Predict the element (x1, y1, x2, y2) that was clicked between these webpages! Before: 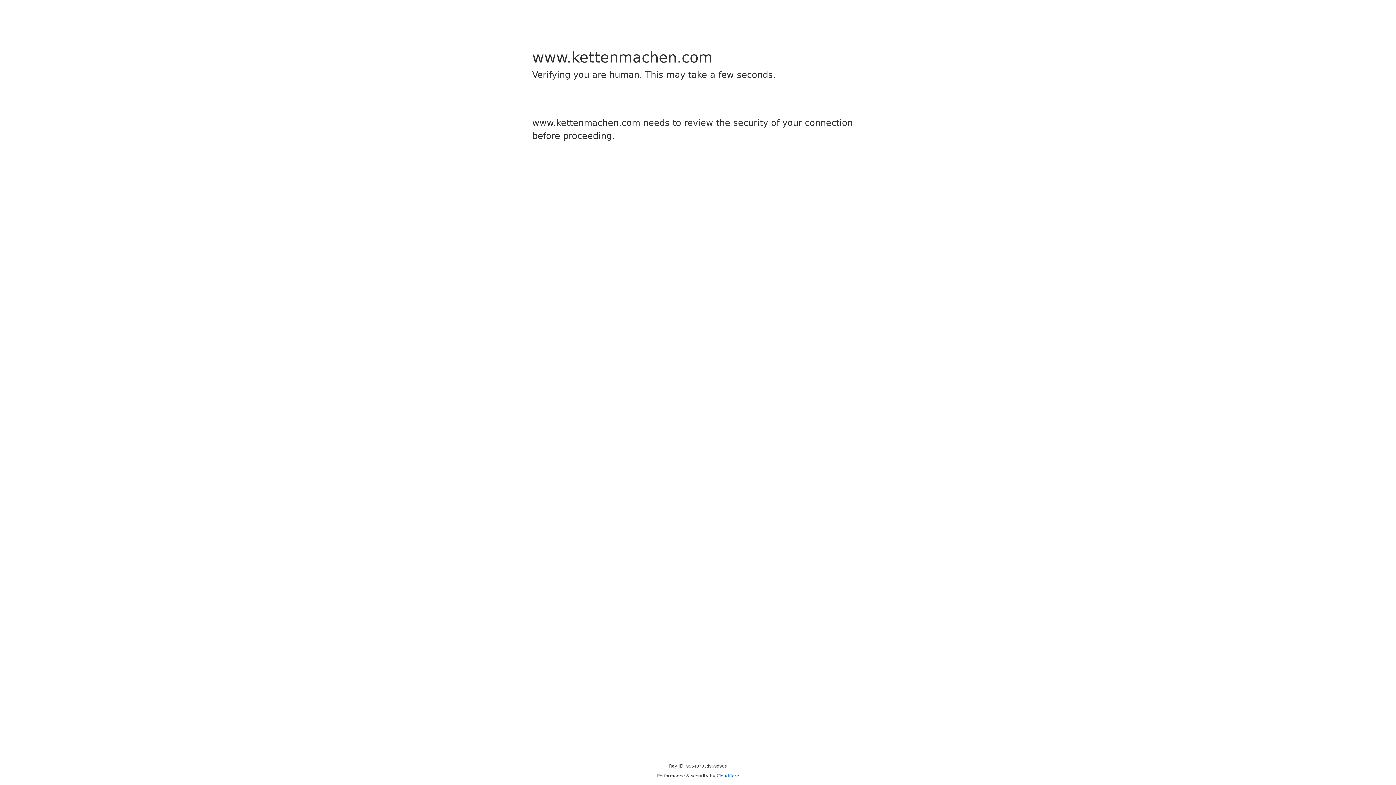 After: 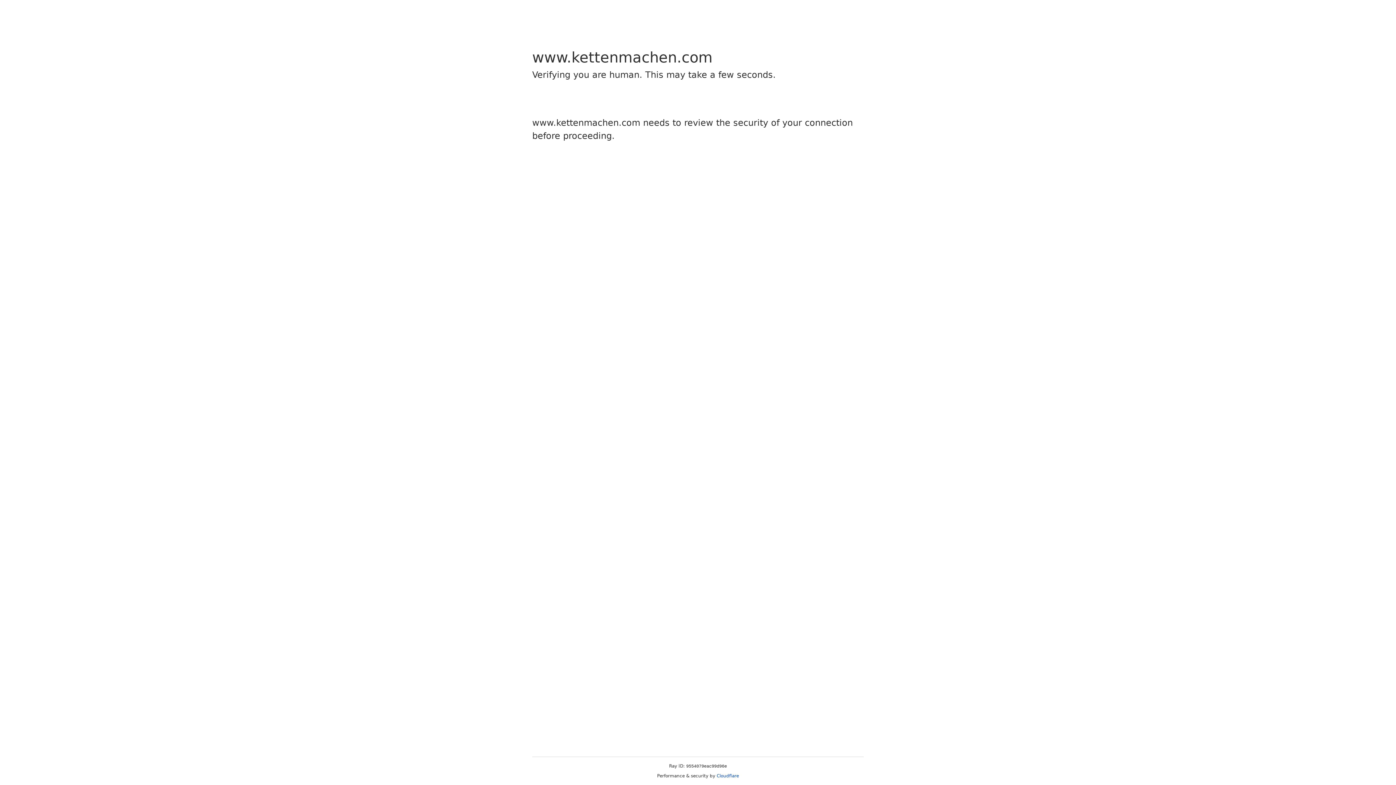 Action: label: Cloudflare bbox: (716, 773, 739, 778)